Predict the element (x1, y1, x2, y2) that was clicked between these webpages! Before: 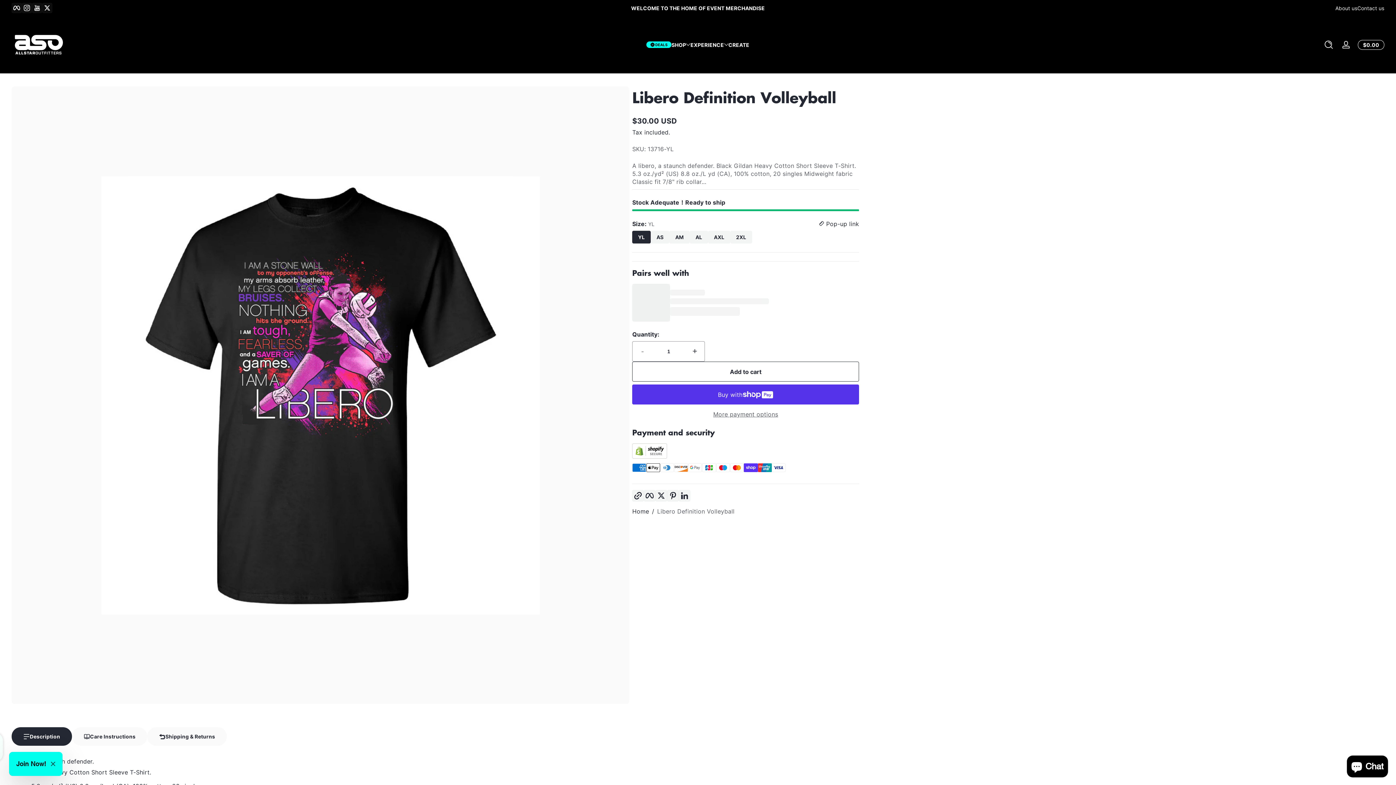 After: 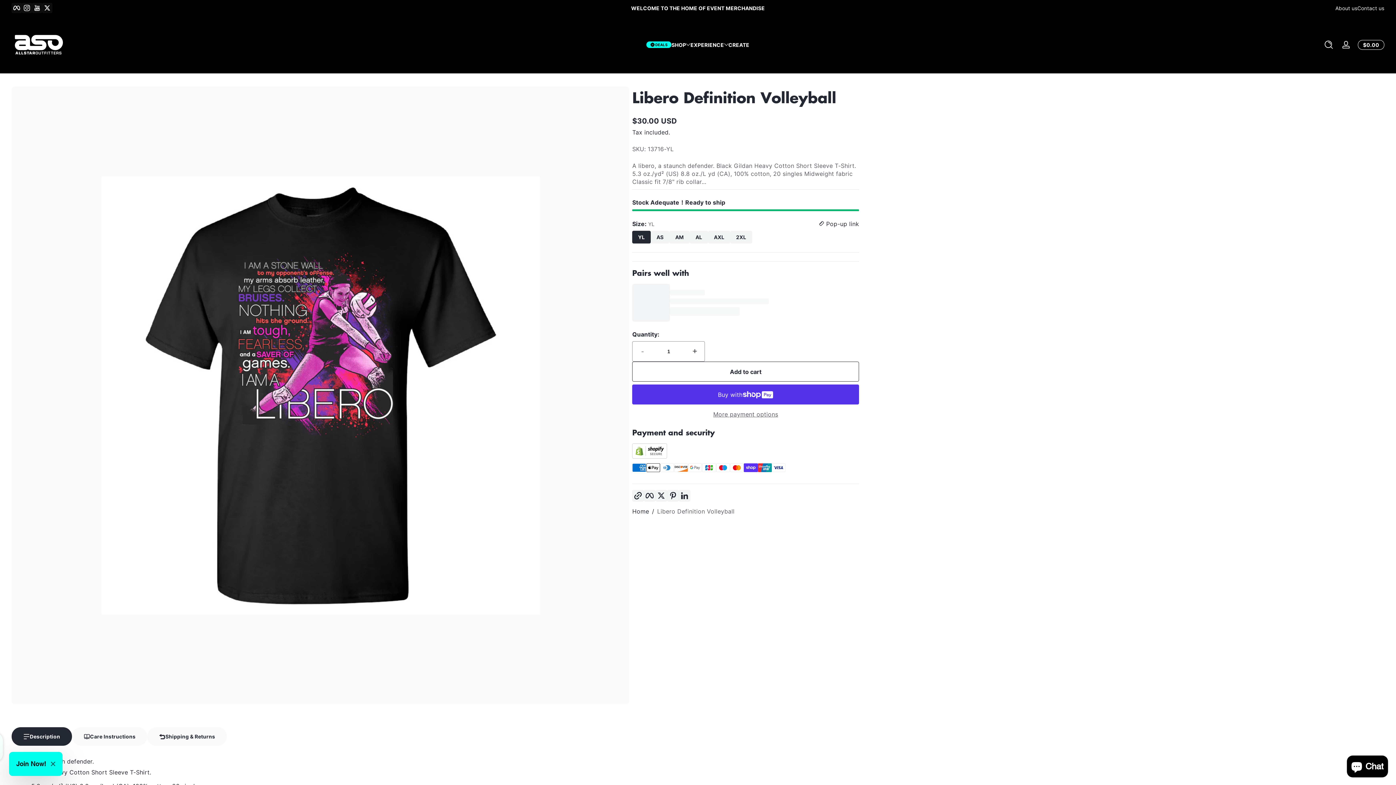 Action: bbox: (632, 230, 650, 243) label: YL